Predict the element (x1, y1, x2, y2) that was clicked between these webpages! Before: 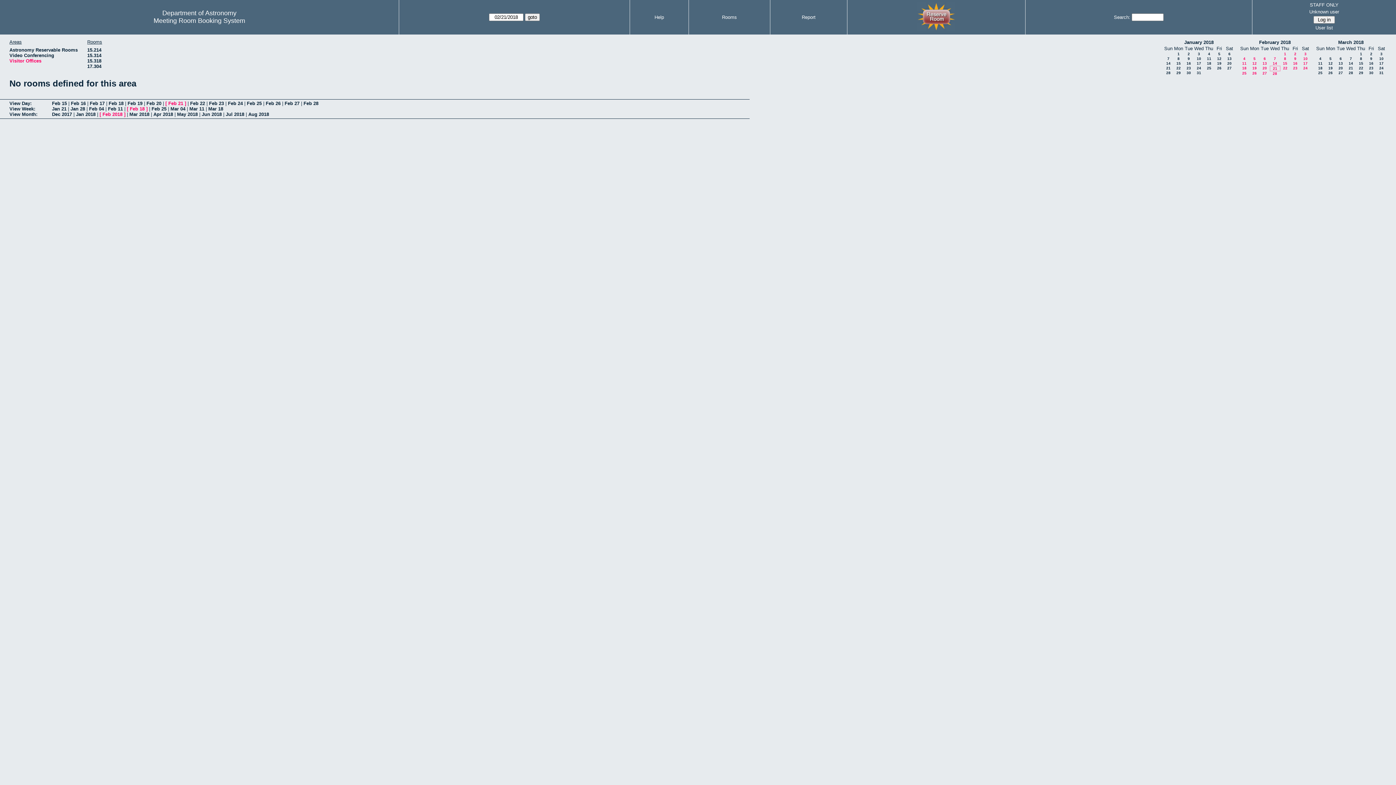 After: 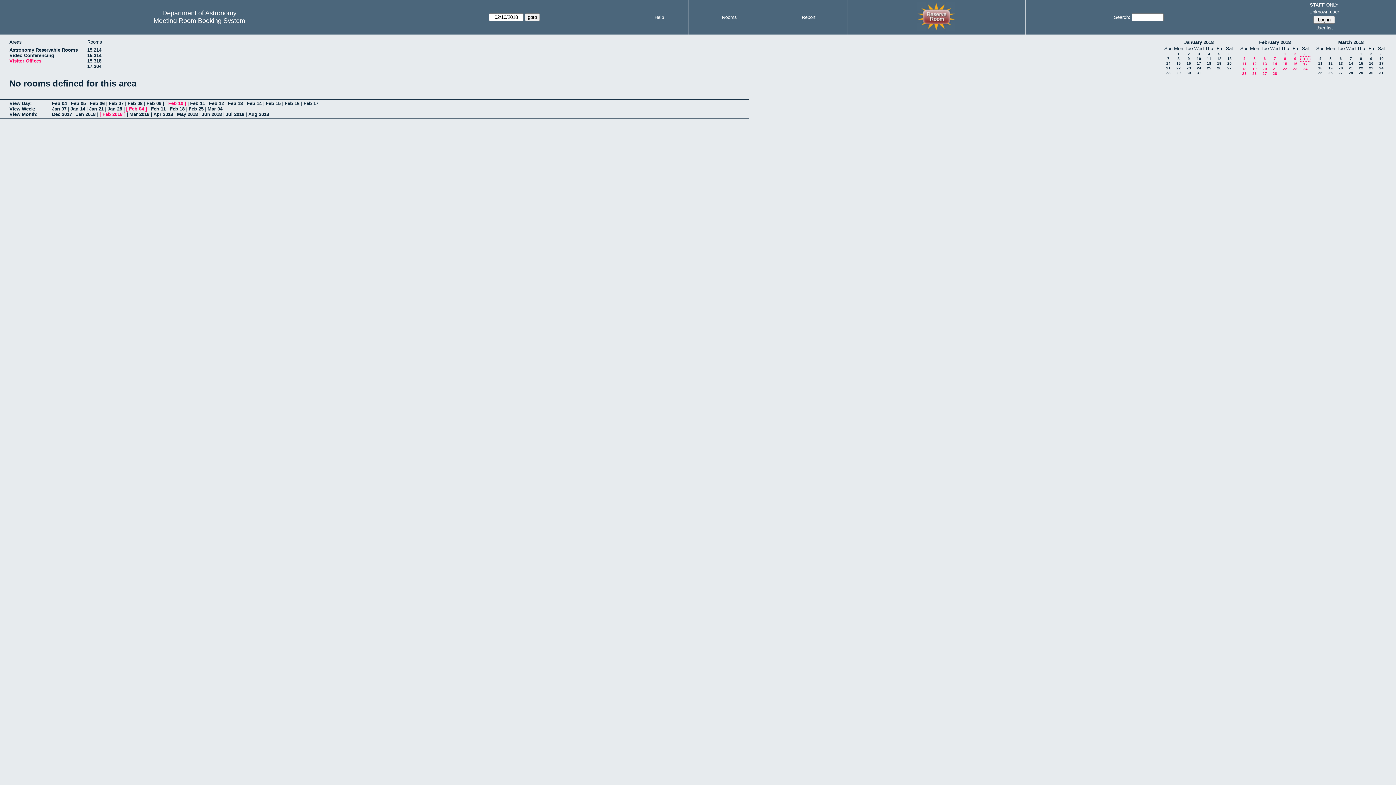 Action: label: 10 bbox: (1303, 56, 1308, 60)